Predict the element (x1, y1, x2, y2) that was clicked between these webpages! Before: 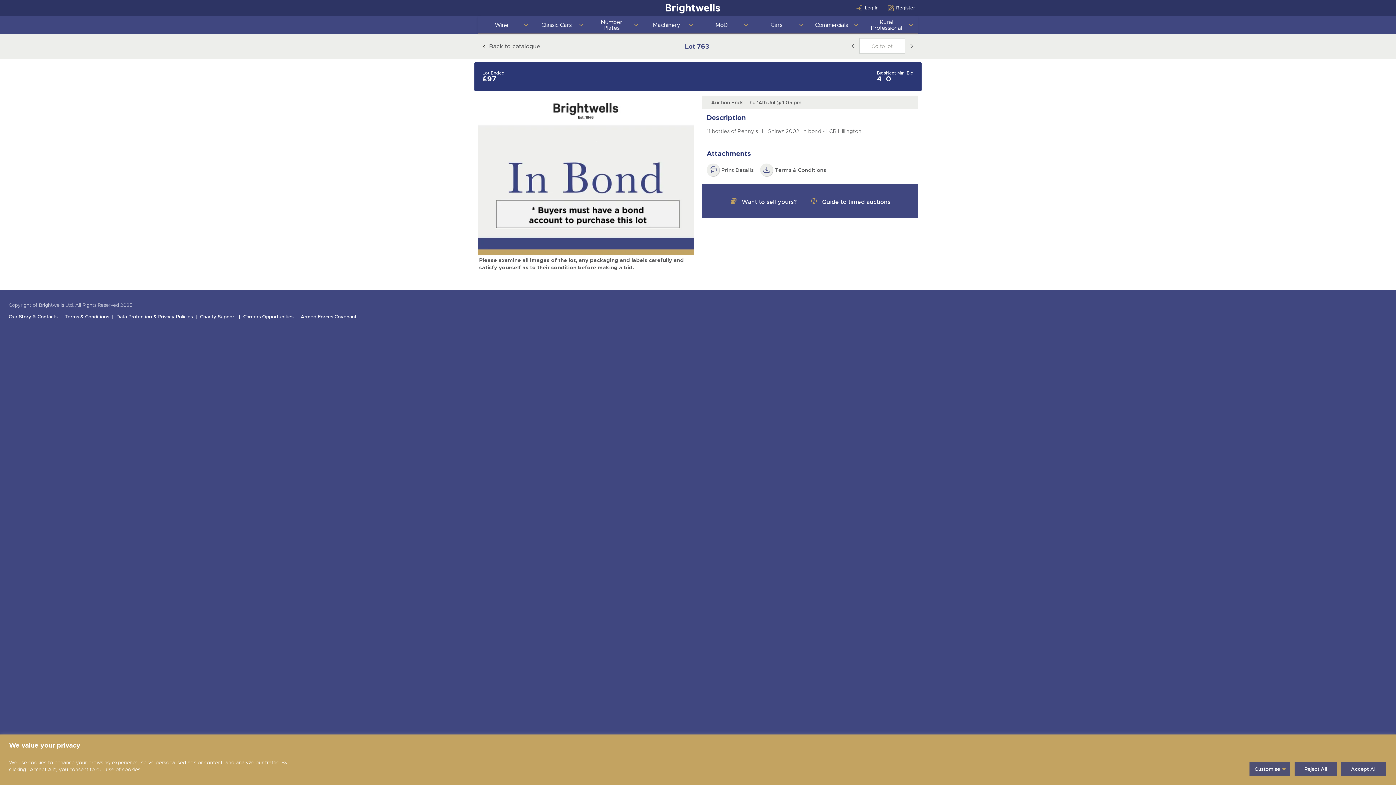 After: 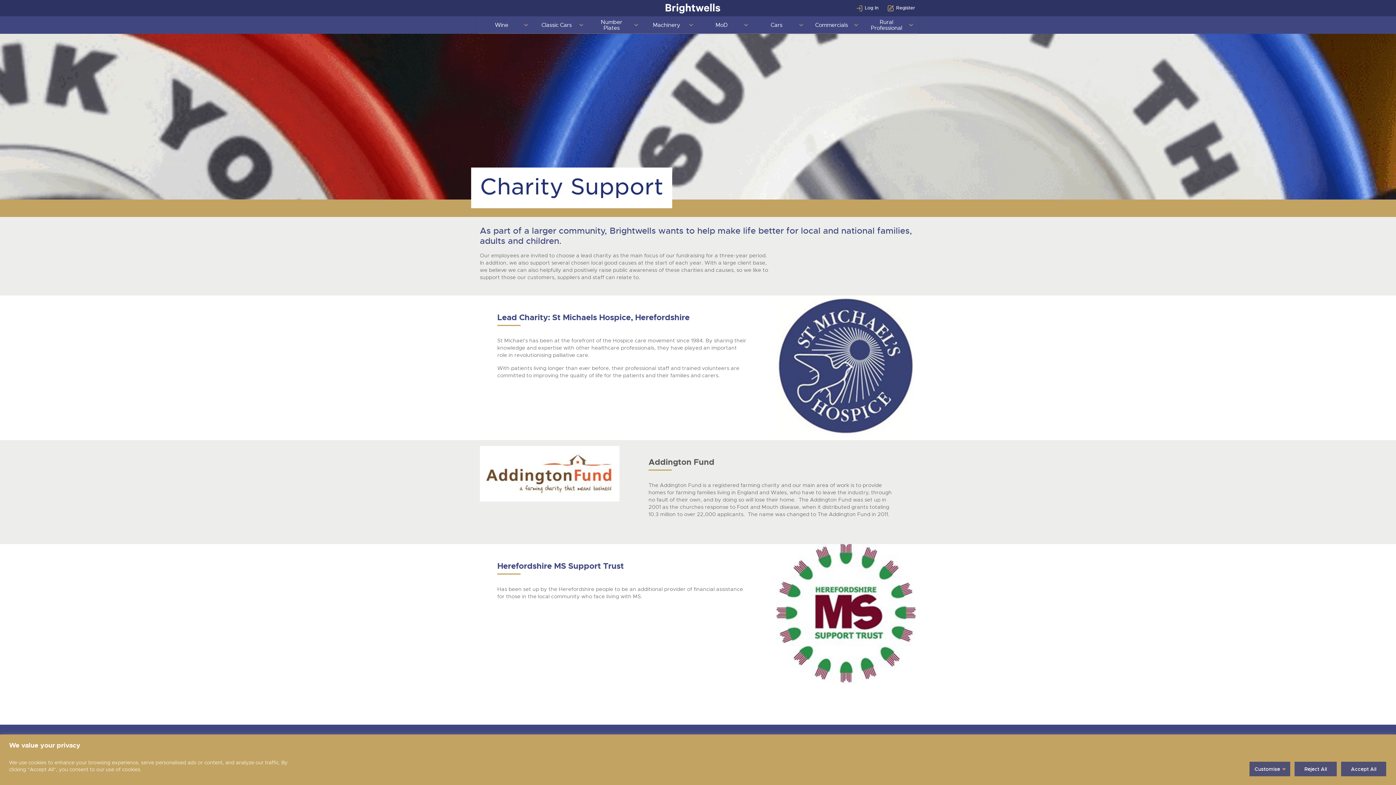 Action: label: Charity Support bbox: (195, 252, 238, 263)